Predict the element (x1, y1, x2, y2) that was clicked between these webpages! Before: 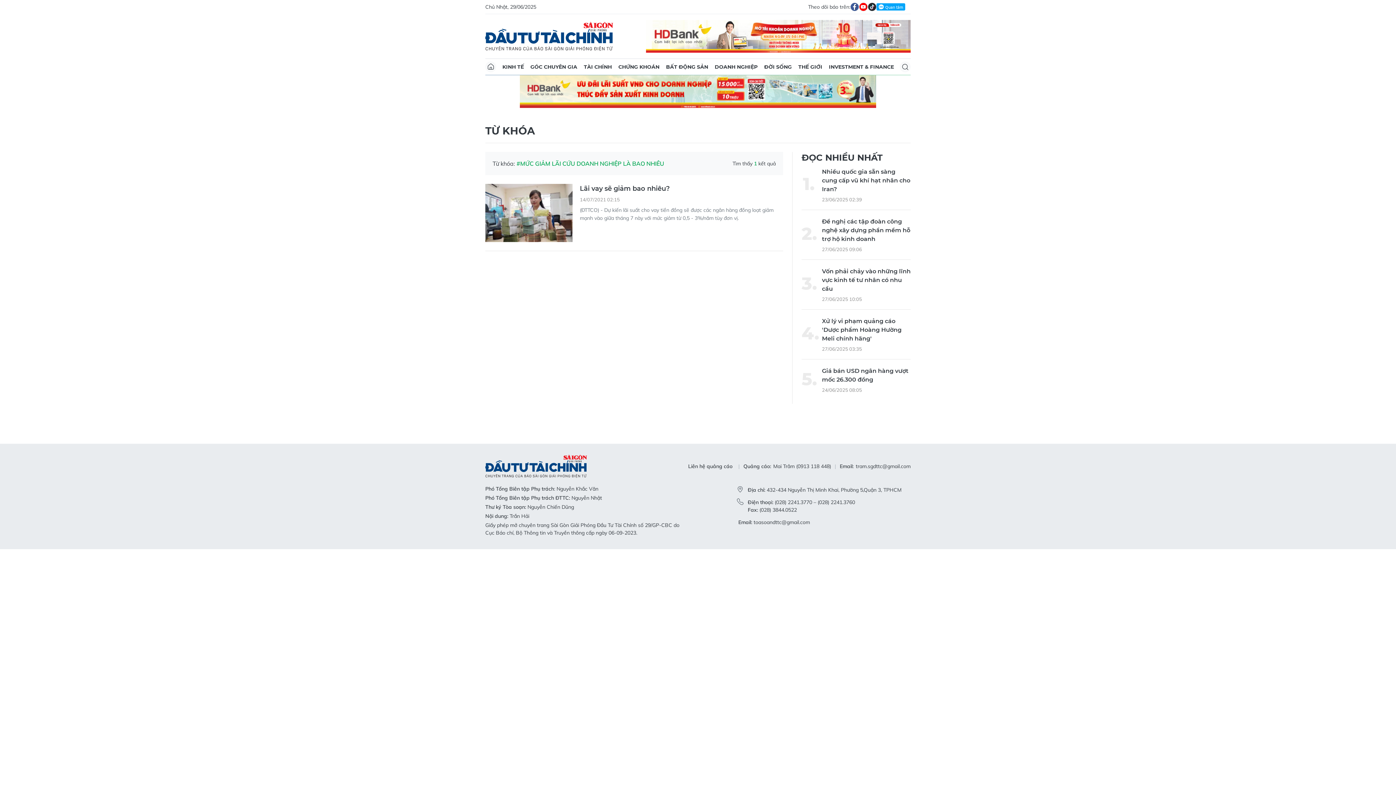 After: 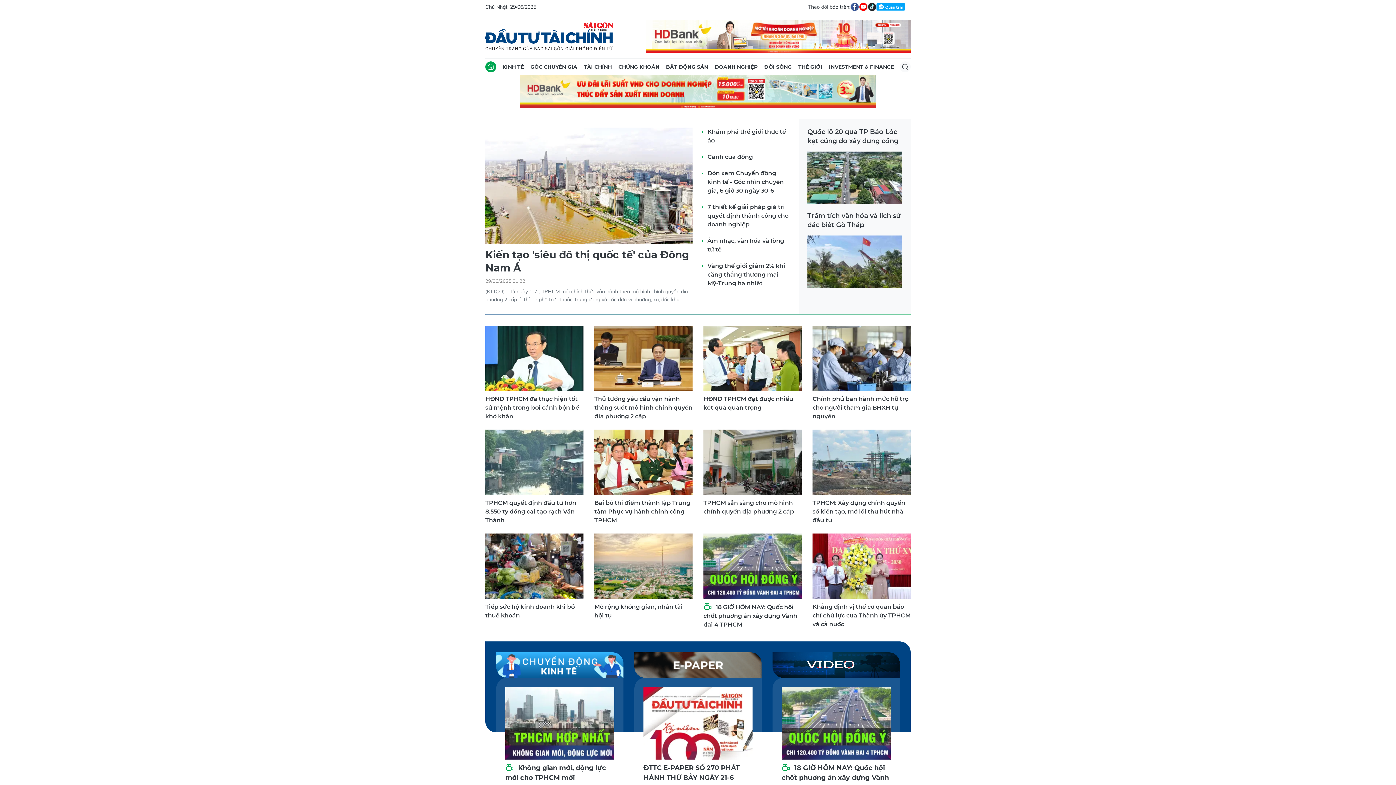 Action: bbox: (485, 21, 613, 50) label: Báo Sài Gòn Đầu Tư Tài Chính